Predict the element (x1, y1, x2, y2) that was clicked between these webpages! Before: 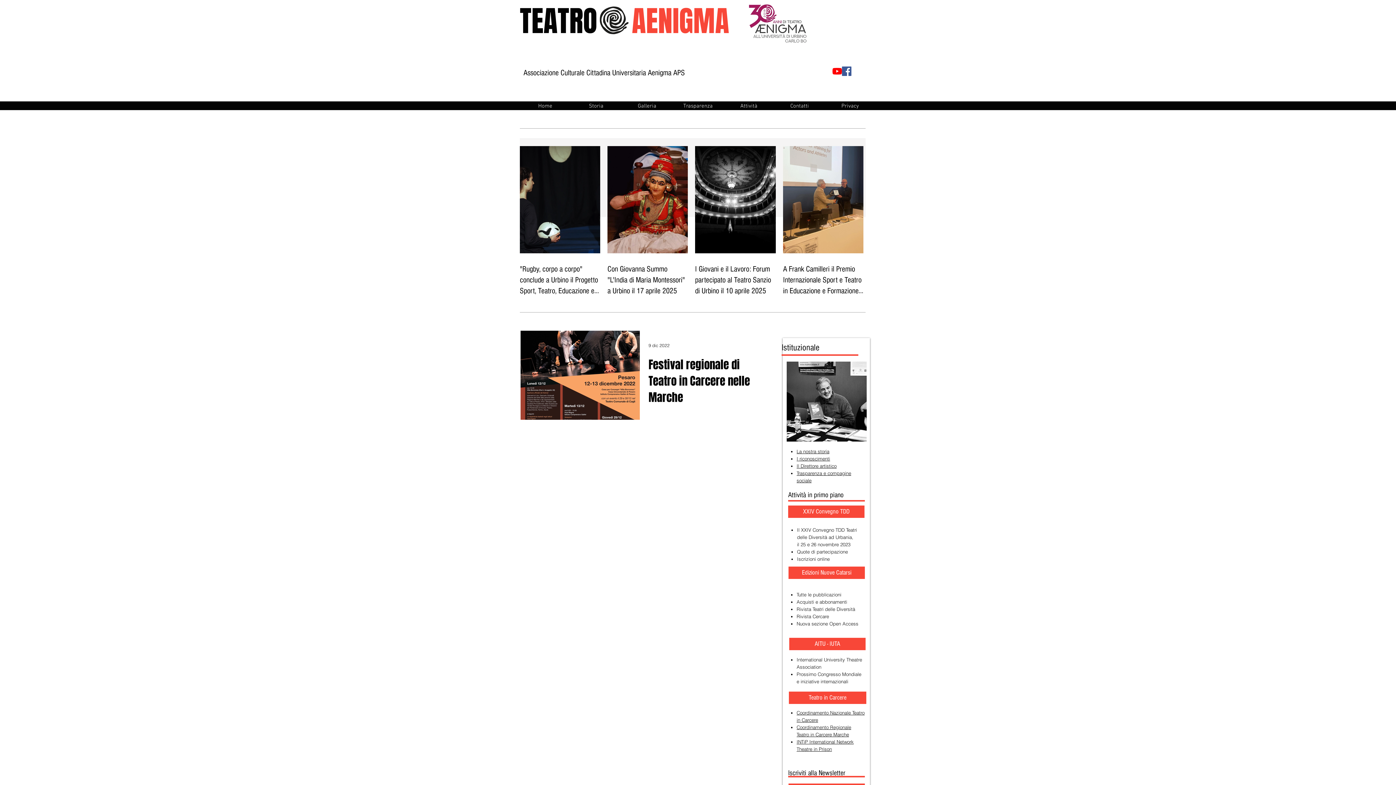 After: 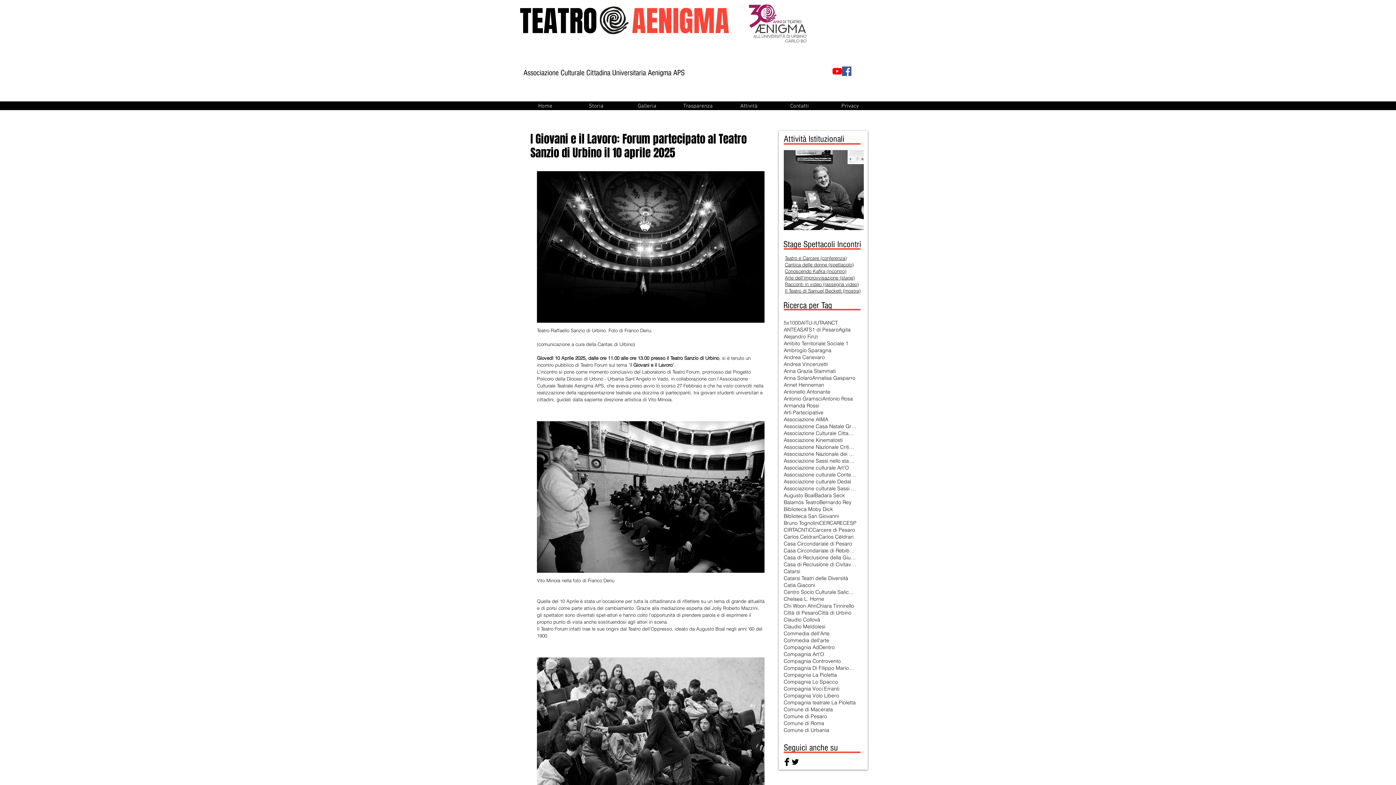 Action: bbox: (695, 263, 776, 296) label: I Giovani e il Lavoro: Forum partecipato al Teatro Sanzio di Urbino il 10 aprile 2025